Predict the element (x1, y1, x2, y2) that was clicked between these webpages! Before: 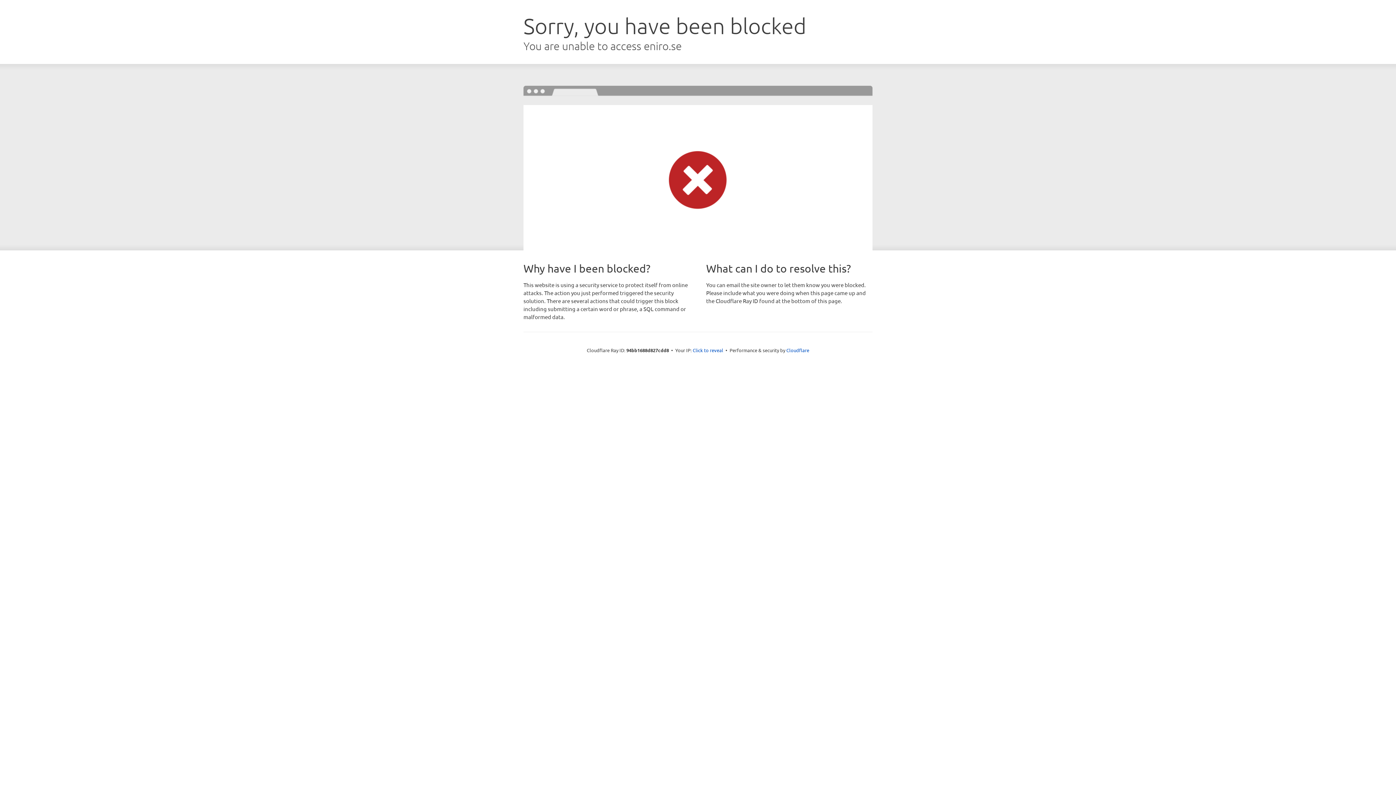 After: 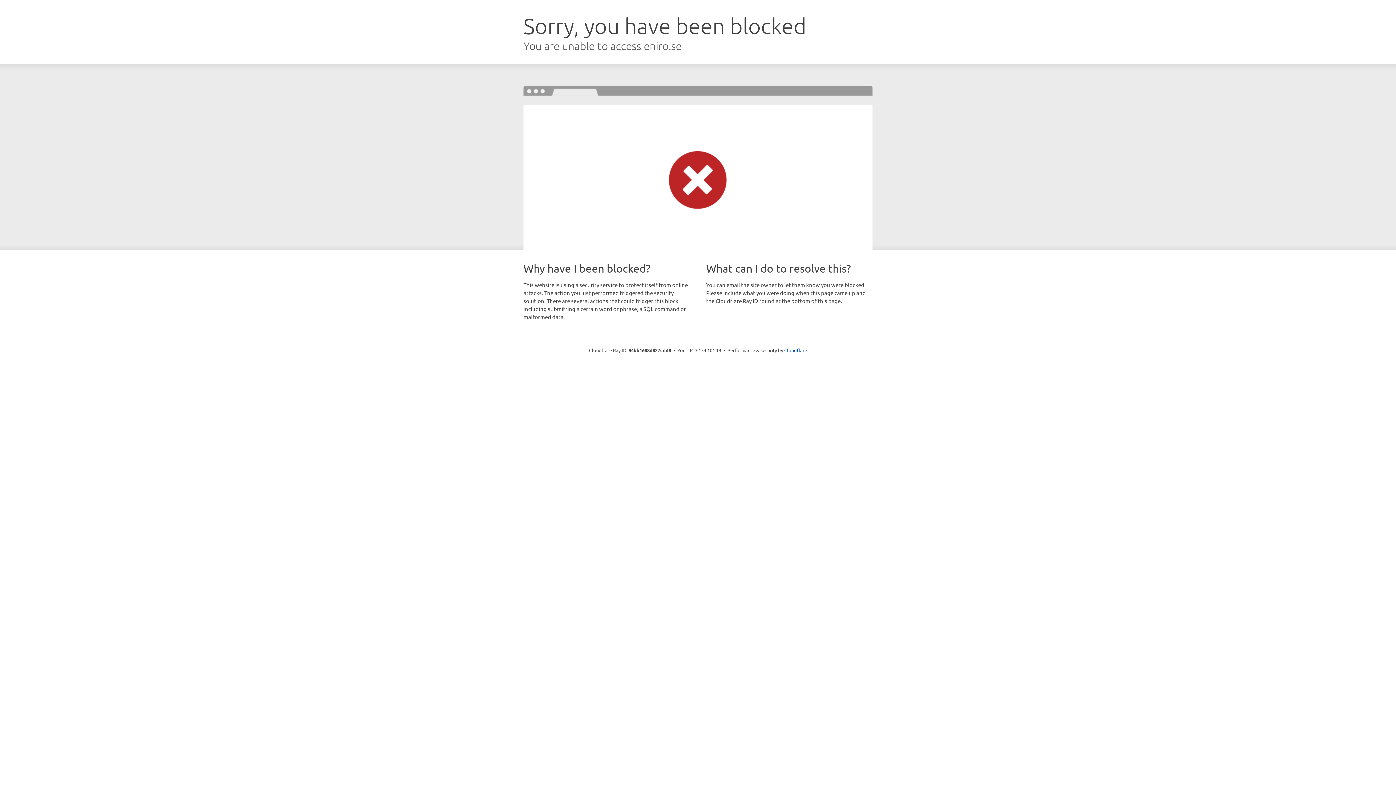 Action: bbox: (692, 346, 723, 353) label: Click to reveal